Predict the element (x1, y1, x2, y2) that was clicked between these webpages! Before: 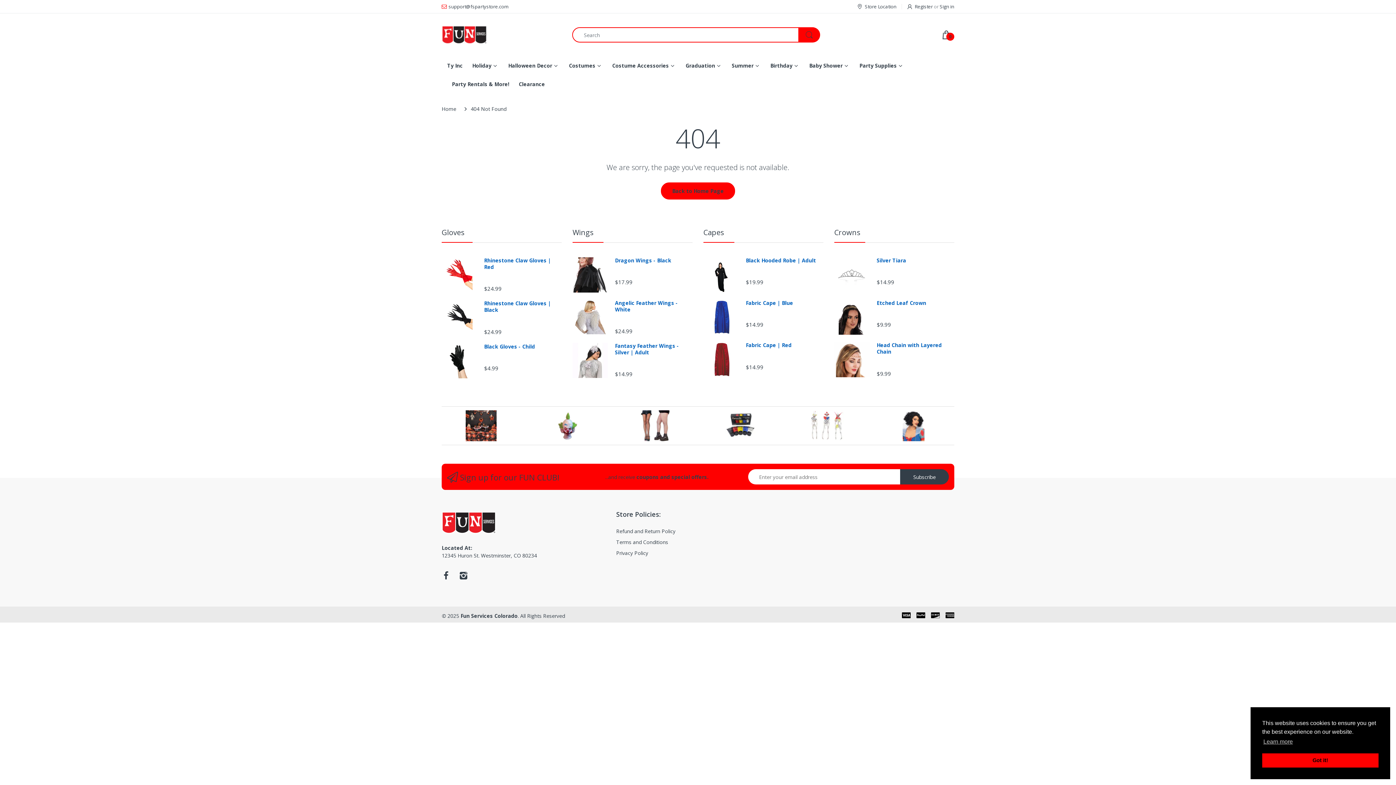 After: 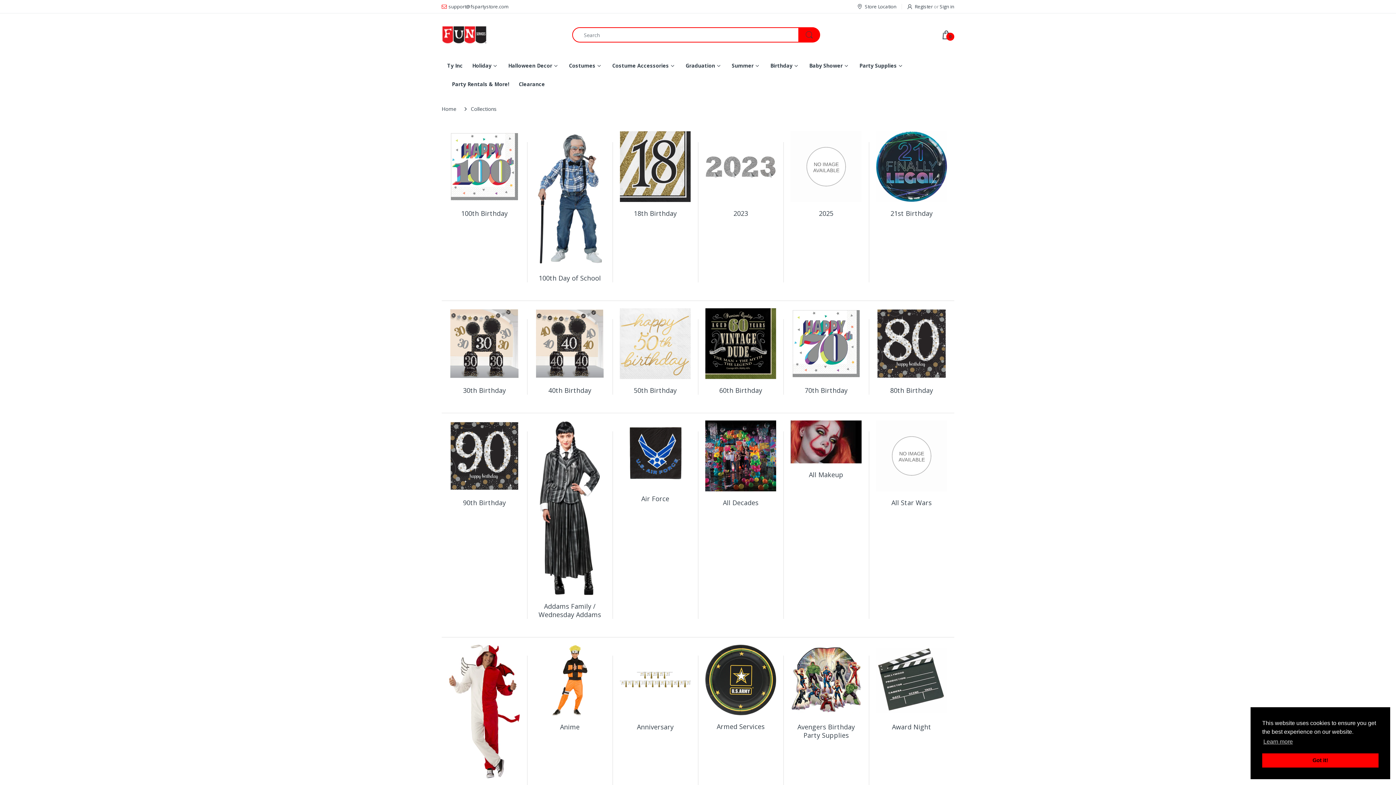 Action: label: Costumes bbox: (569, 56, 595, 74)